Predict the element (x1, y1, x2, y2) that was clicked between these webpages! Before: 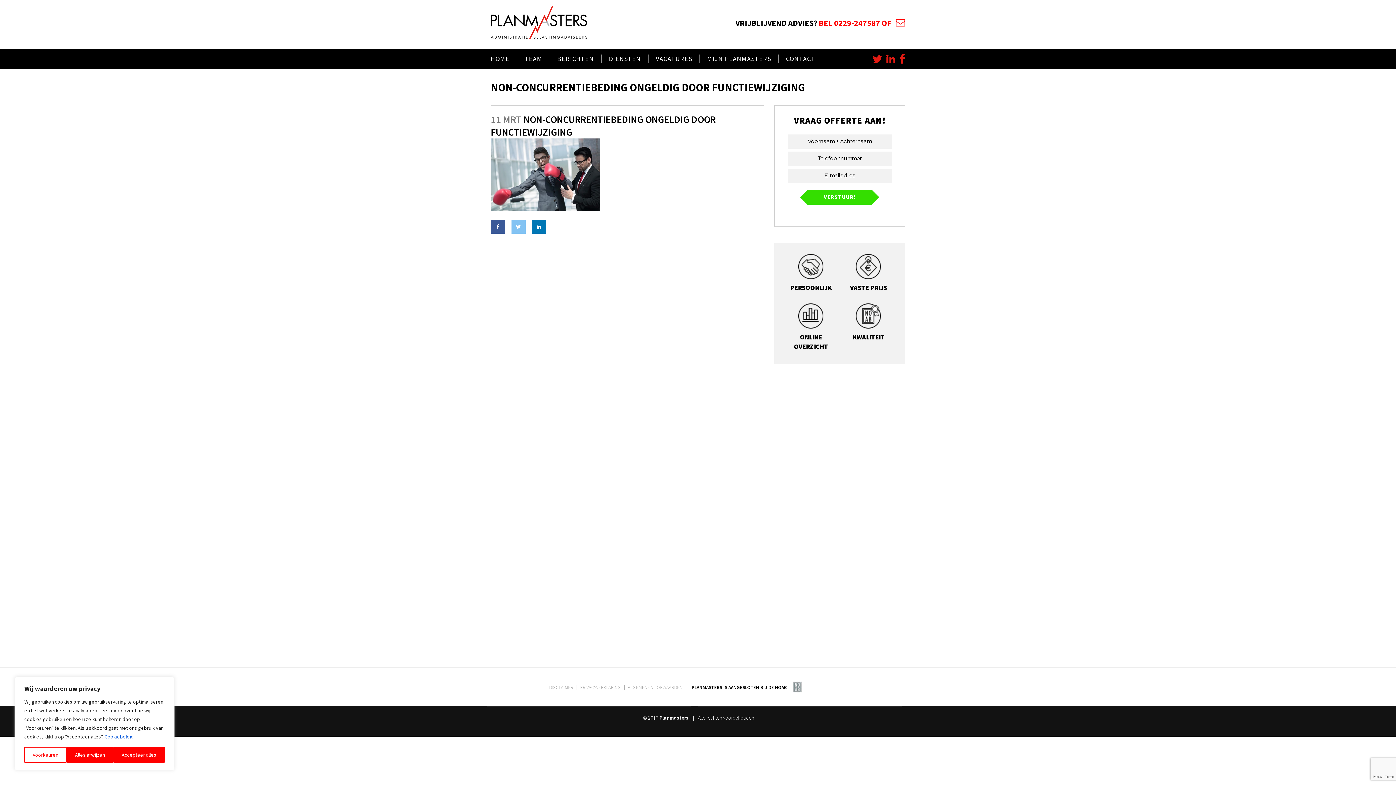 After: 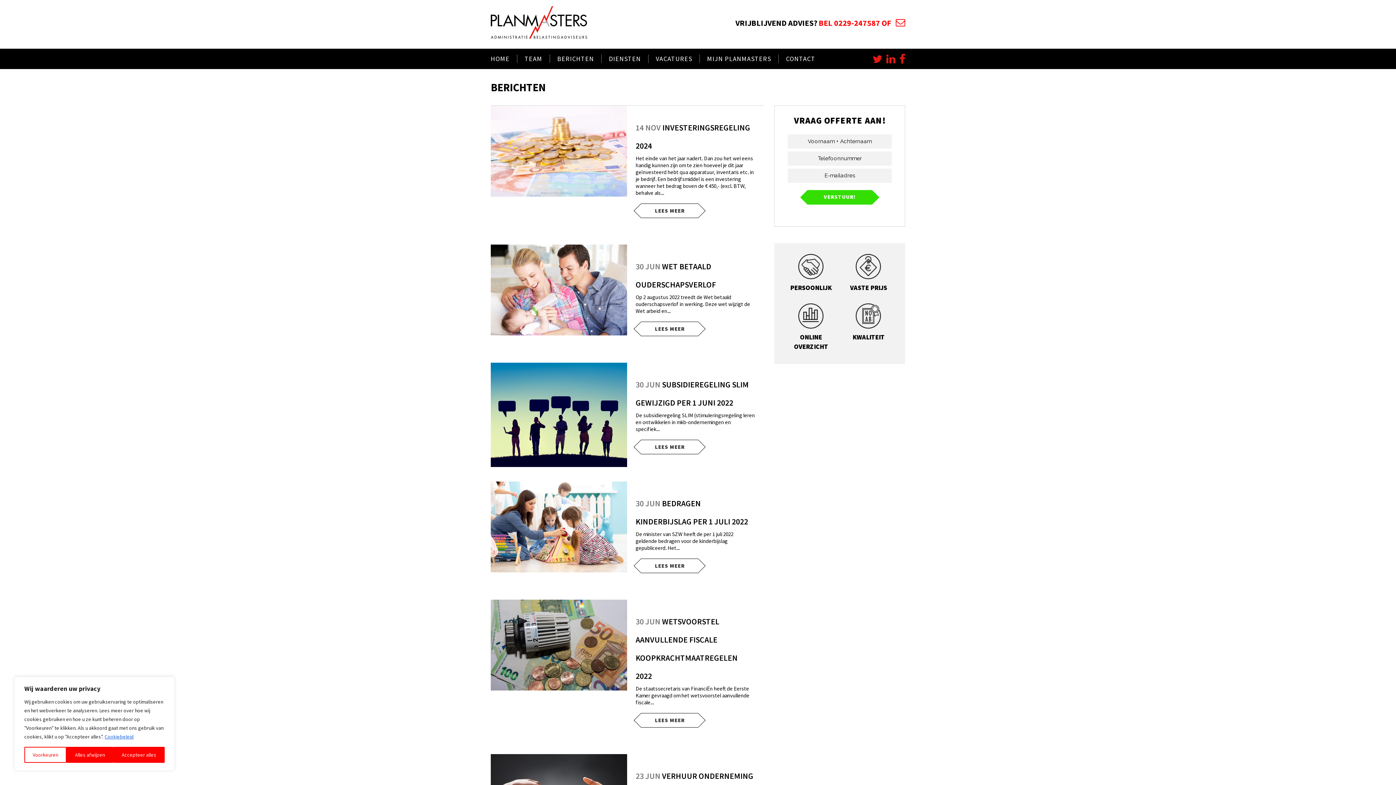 Action: bbox: (549, 48, 601, 69) label: BERICHTEN